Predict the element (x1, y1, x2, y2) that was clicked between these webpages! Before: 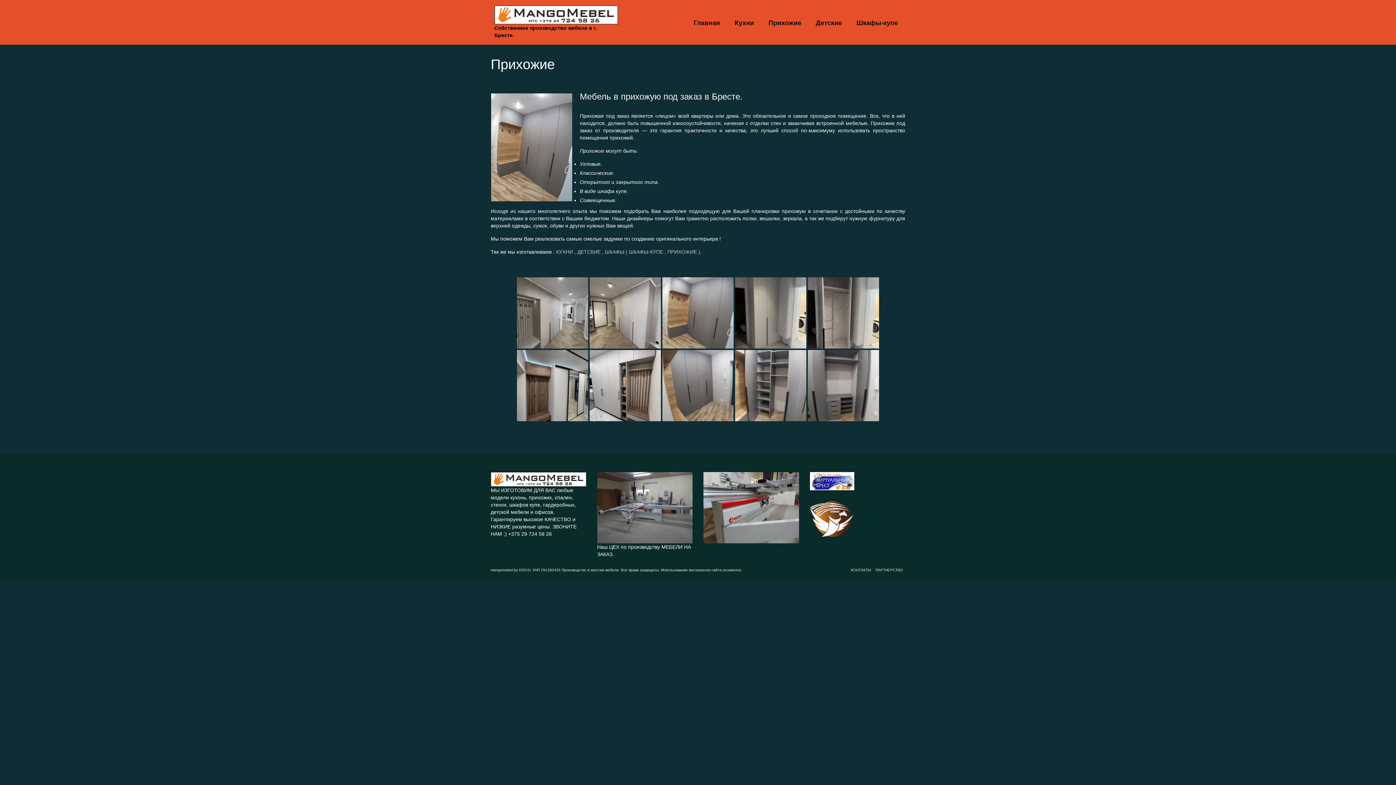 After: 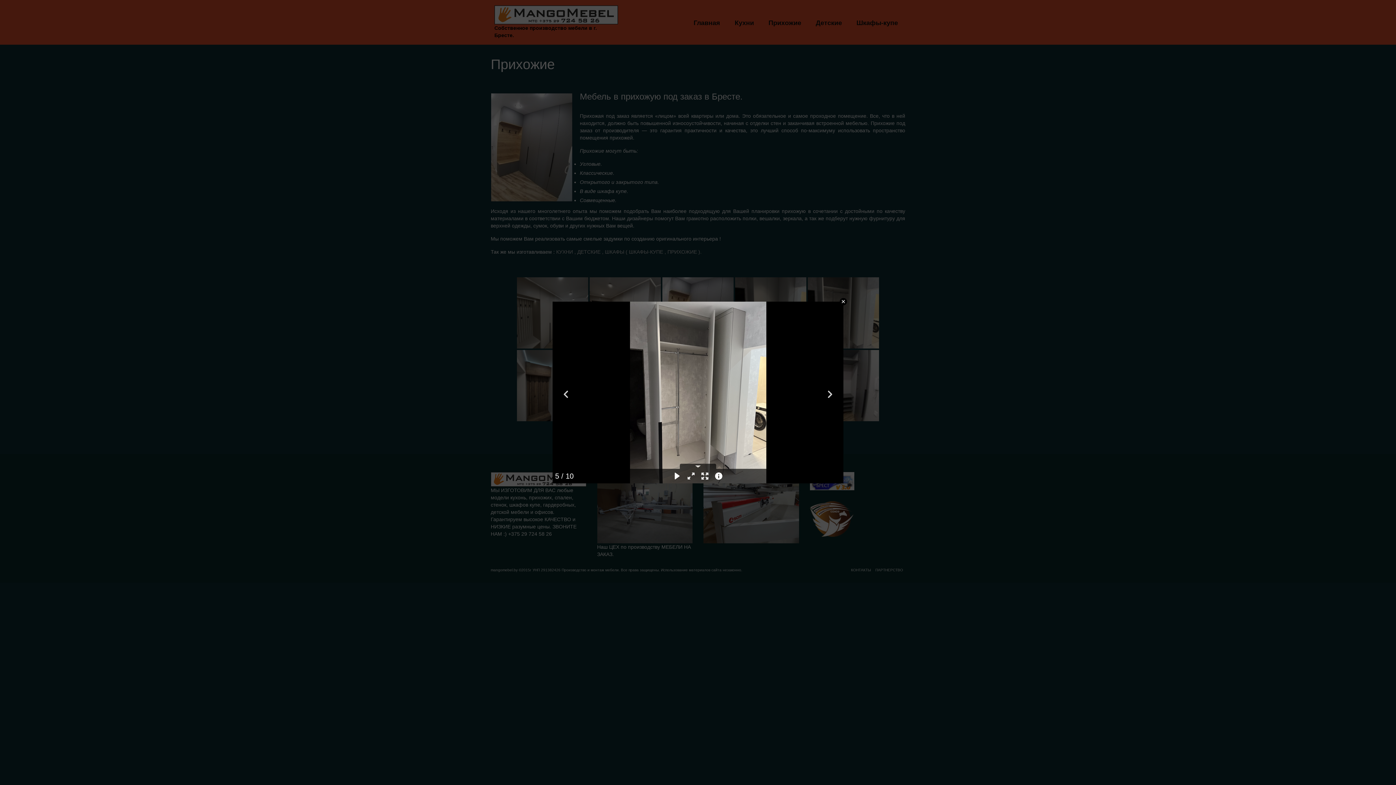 Action: bbox: (808, 277, 879, 348)